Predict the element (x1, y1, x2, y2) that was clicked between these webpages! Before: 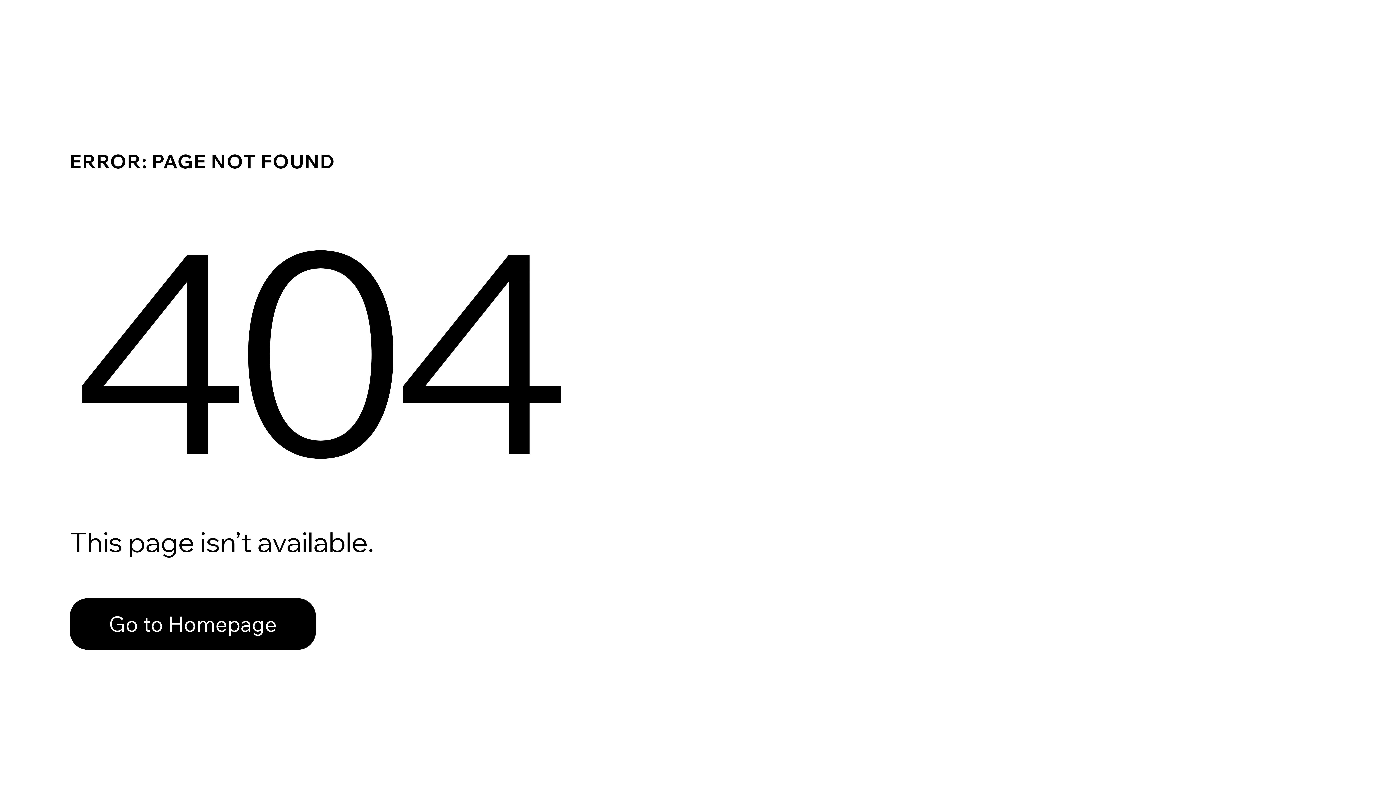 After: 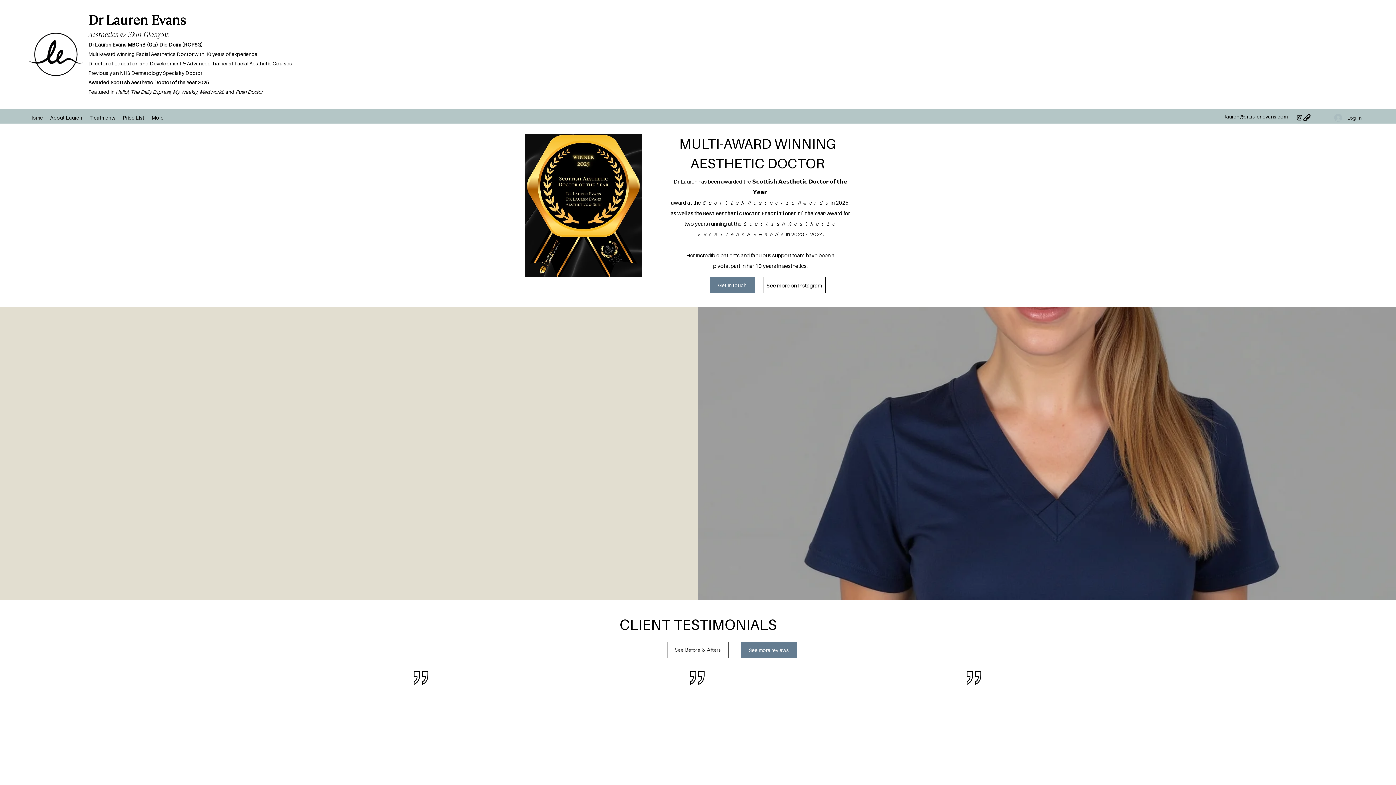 Action: bbox: (69, 582, 768, 659) label: Go to Homepage